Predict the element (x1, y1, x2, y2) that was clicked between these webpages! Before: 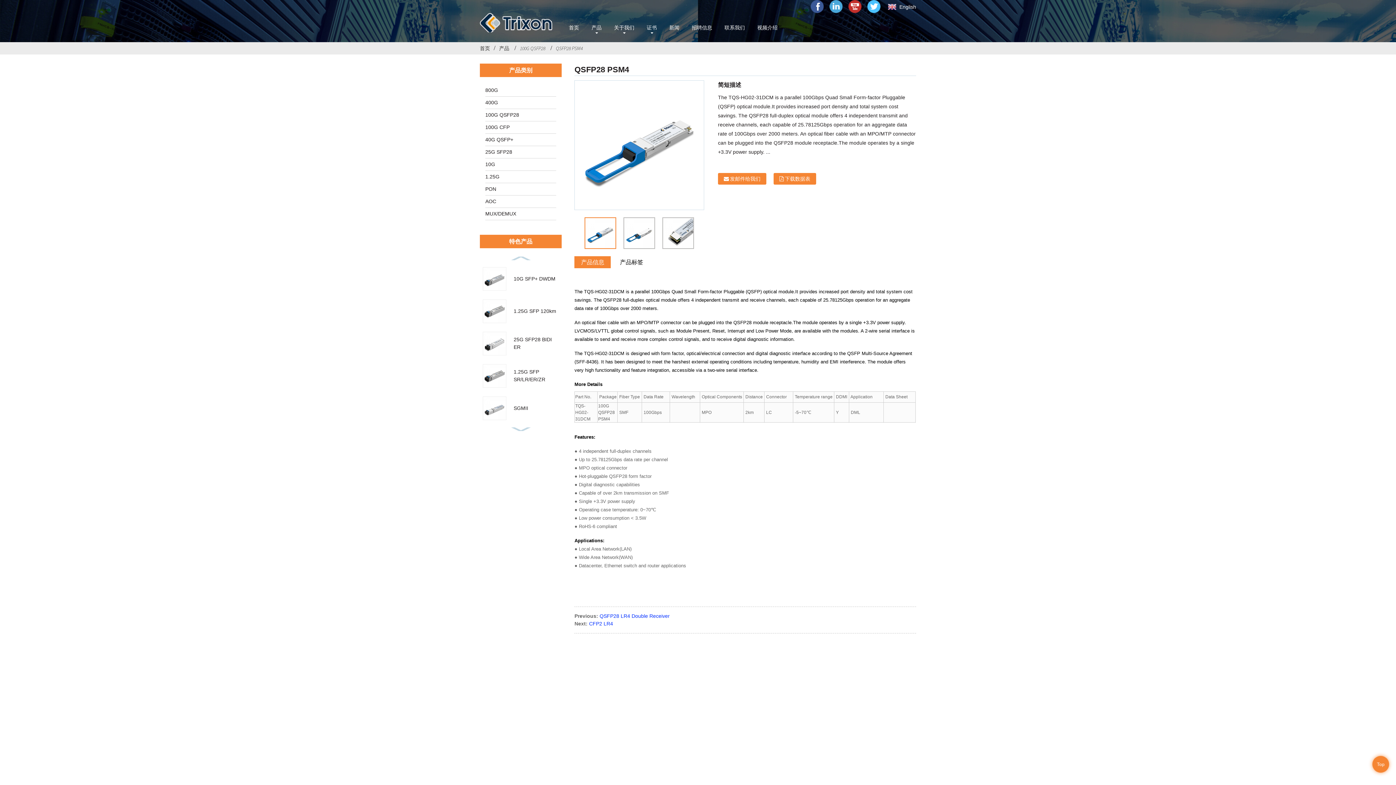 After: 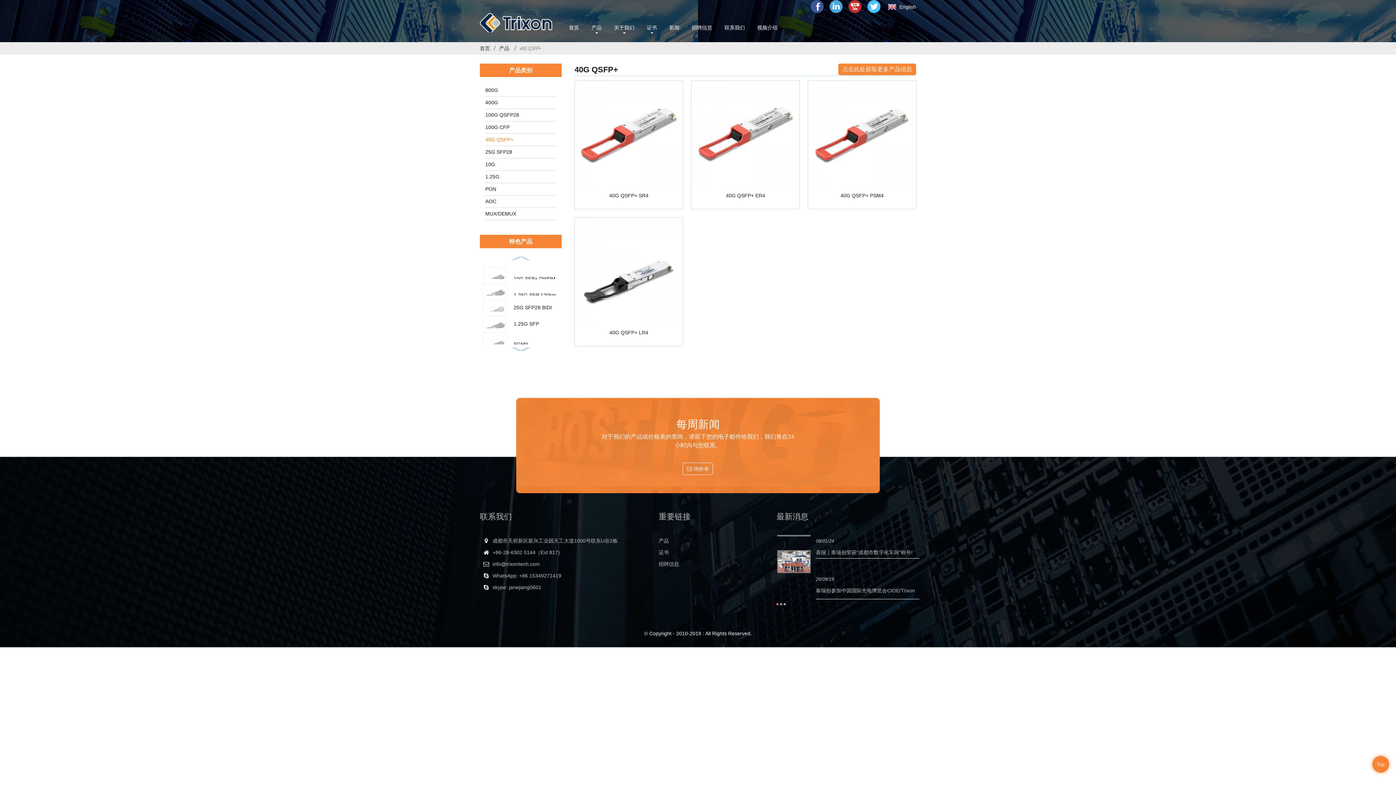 Action: label: 40G QSFP+ bbox: (485, 133, 556, 145)